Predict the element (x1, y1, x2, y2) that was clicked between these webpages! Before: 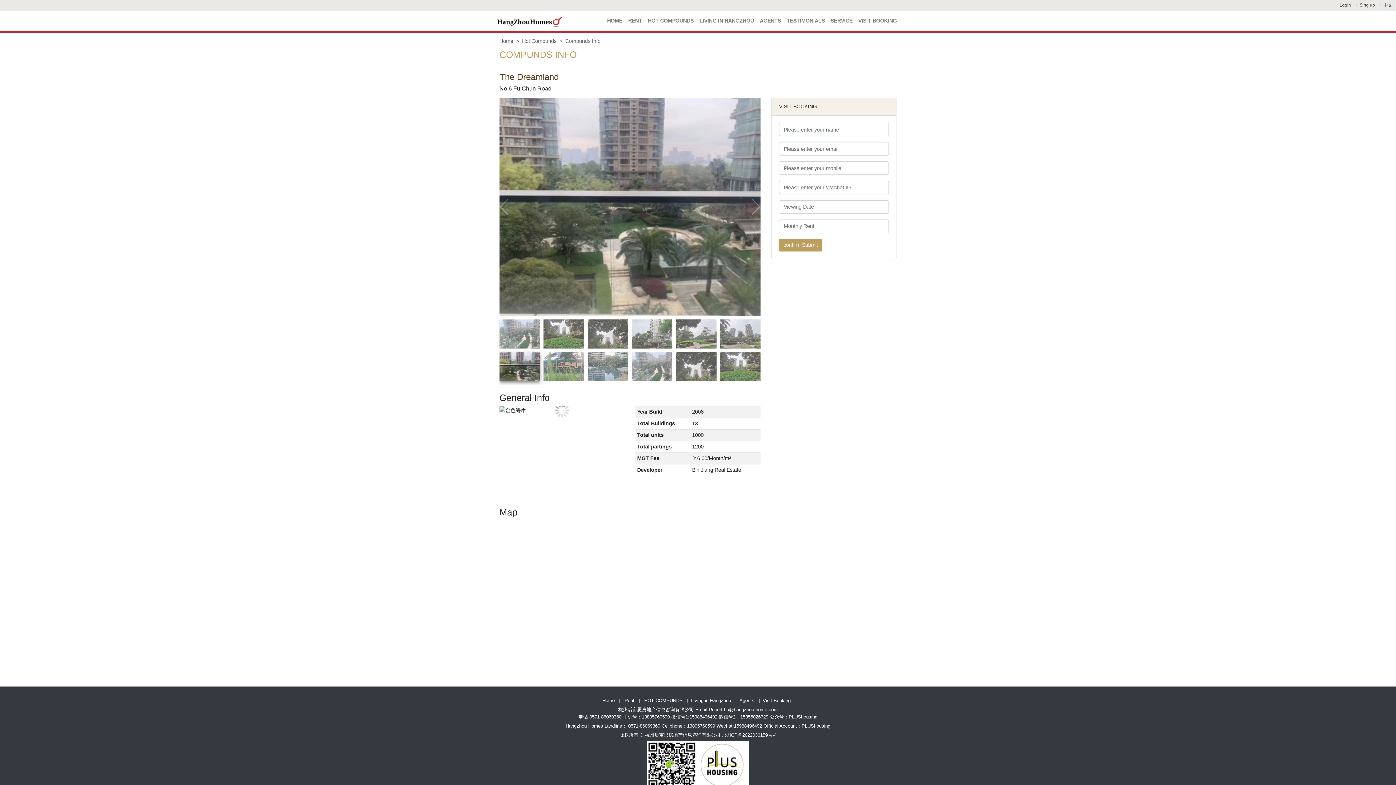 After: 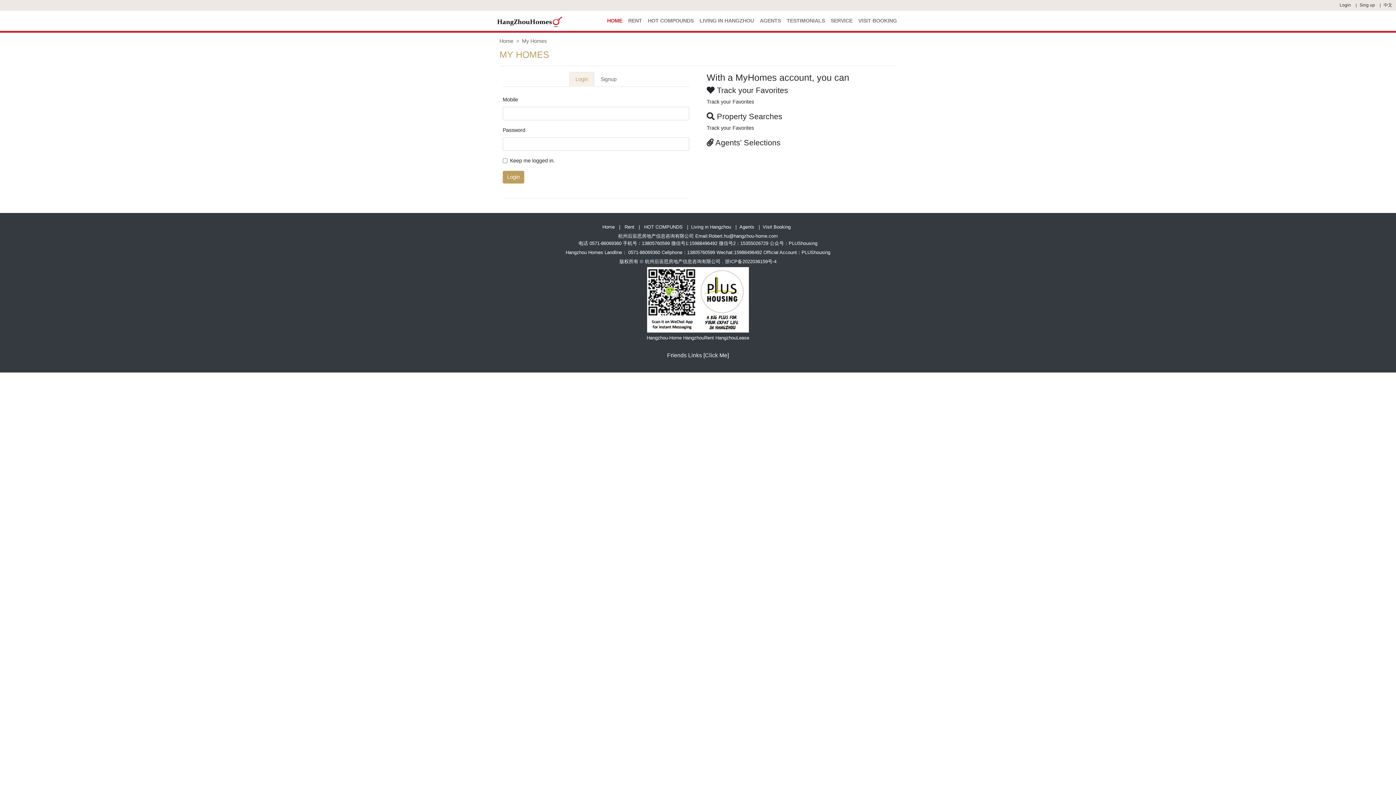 Action: bbox: (1340, 2, 1351, 7) label: Login